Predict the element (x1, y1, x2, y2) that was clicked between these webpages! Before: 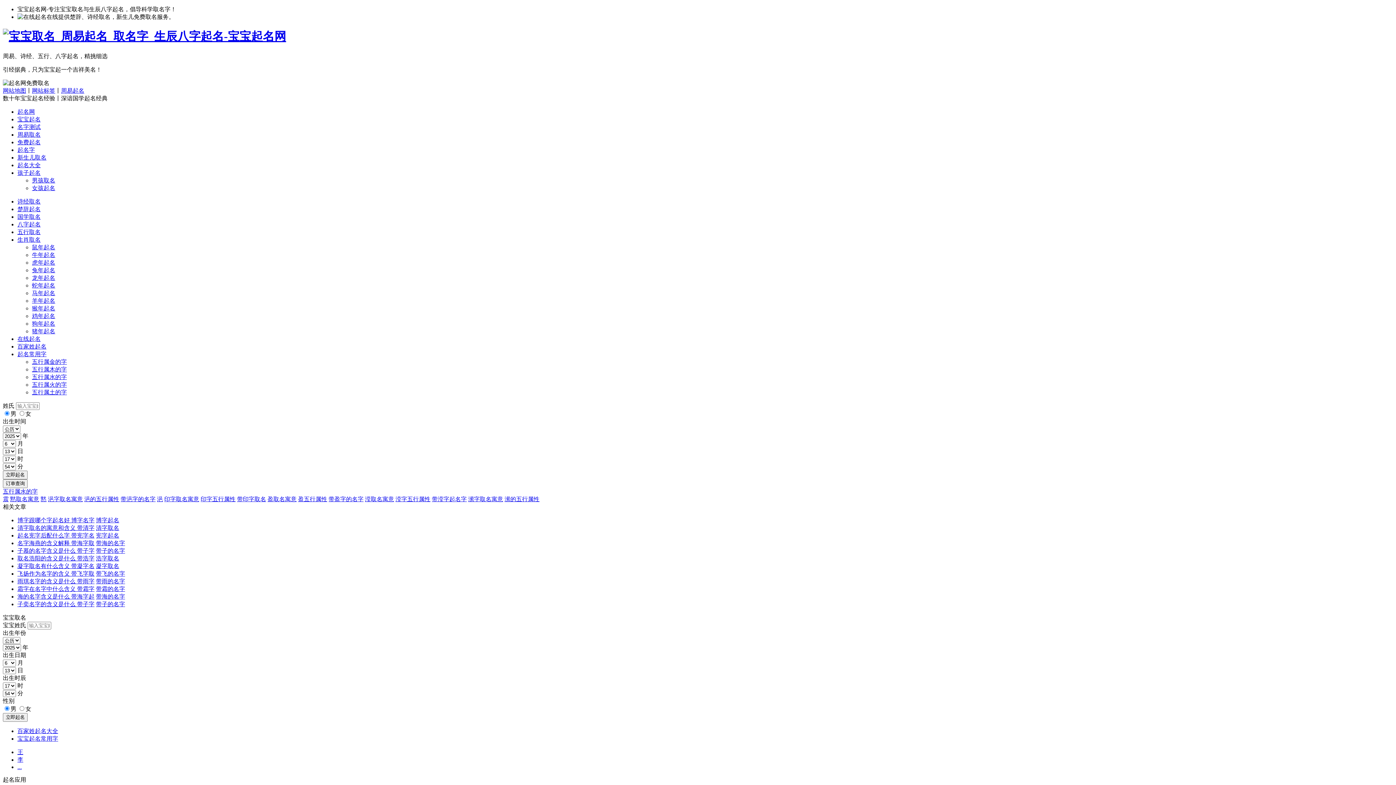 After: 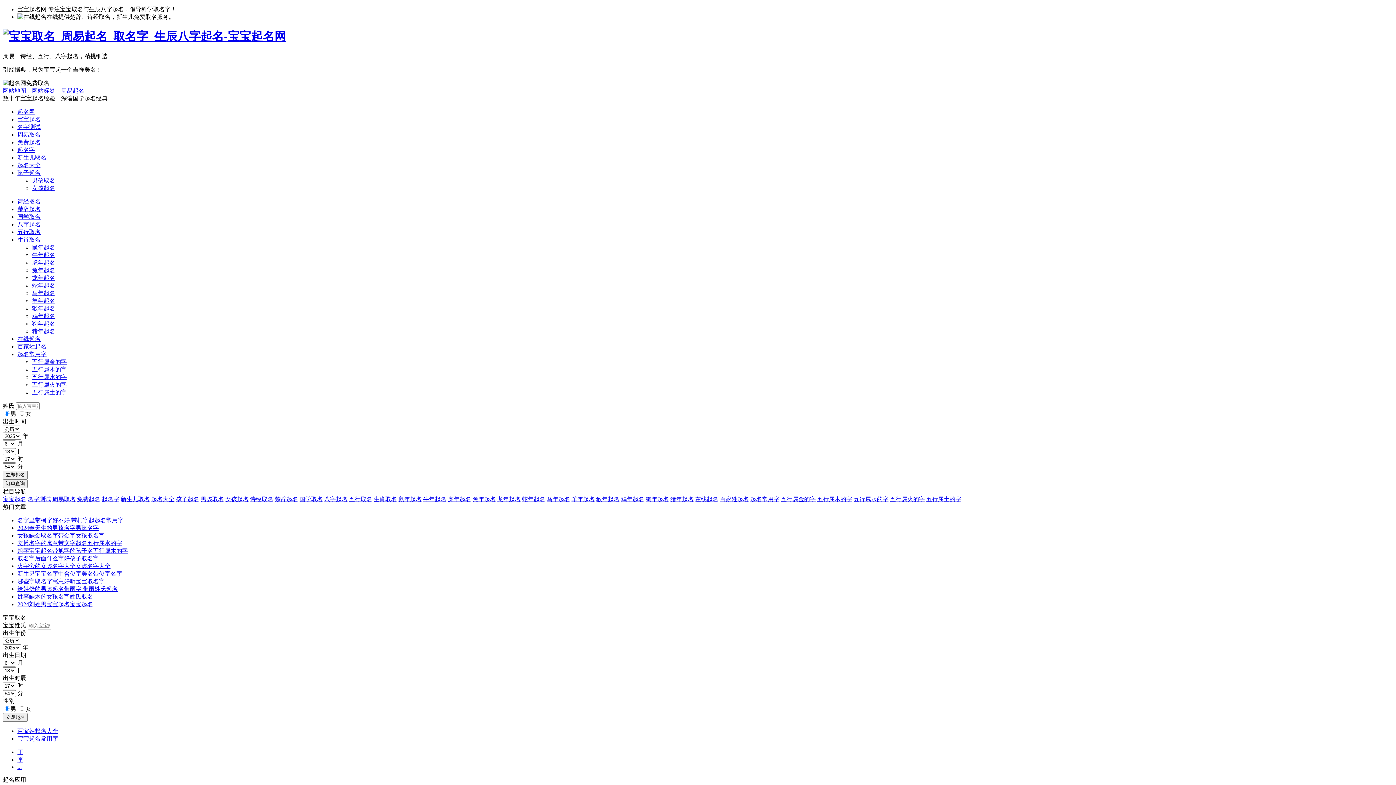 Action: bbox: (267, 496, 296, 502) label: 盈取名寓意